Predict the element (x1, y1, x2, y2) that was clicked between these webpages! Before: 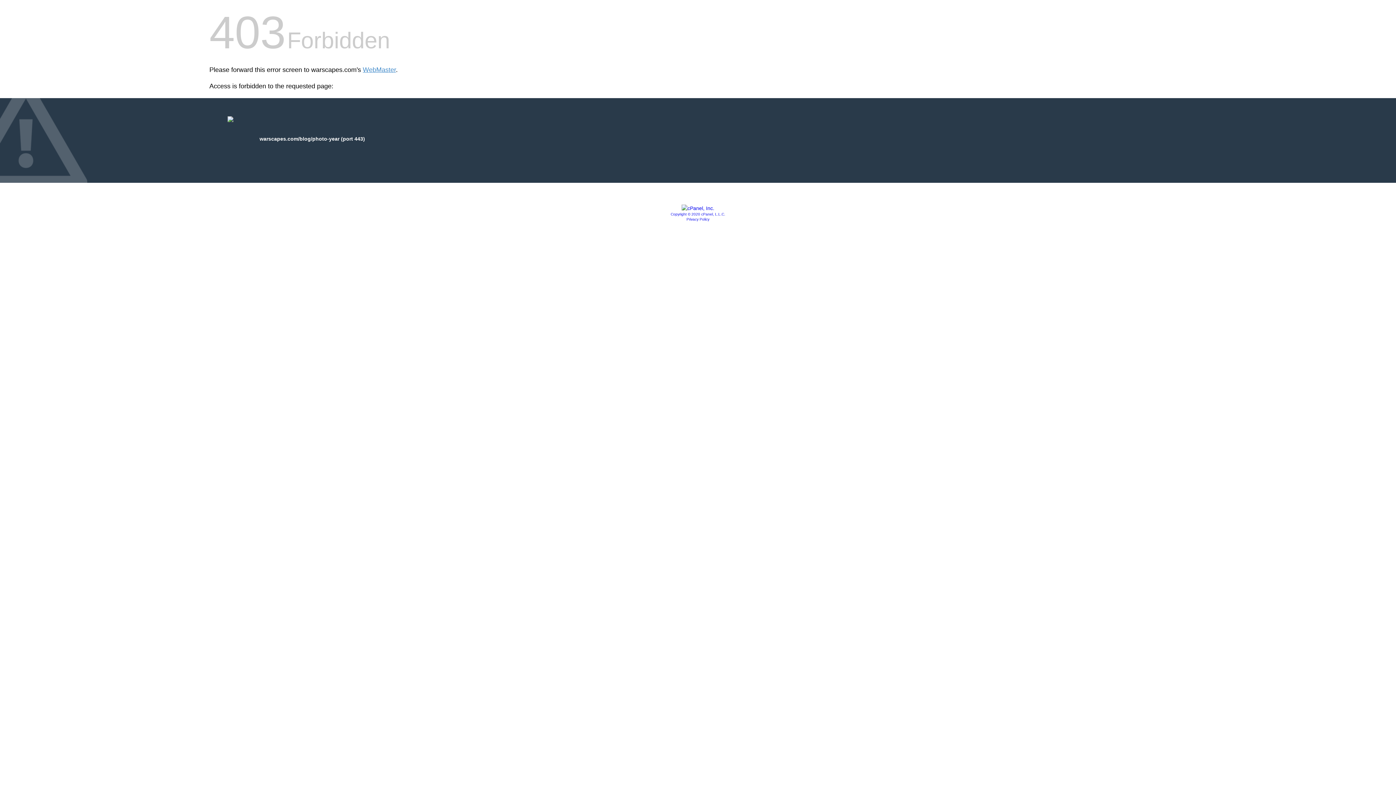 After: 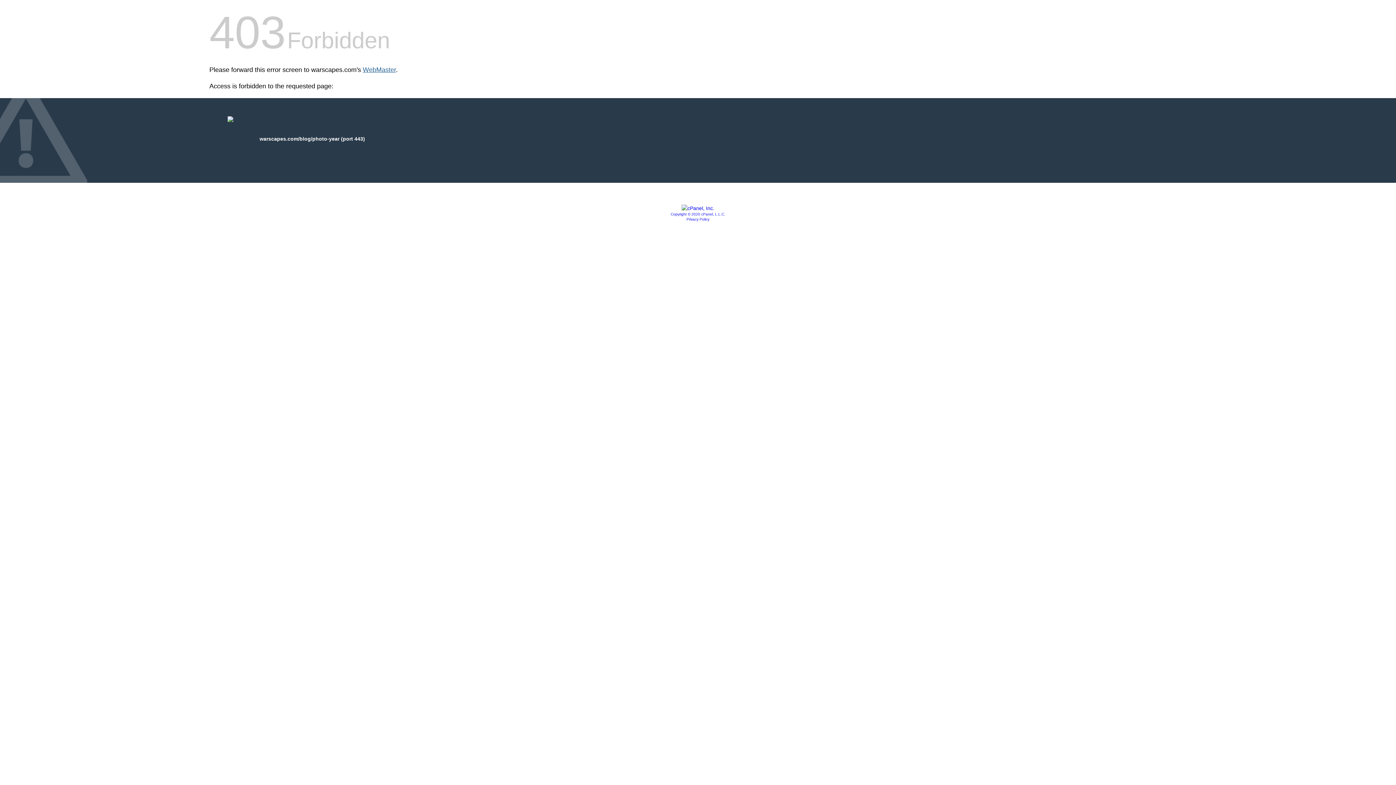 Action: label: WebMaster bbox: (362, 66, 396, 73)